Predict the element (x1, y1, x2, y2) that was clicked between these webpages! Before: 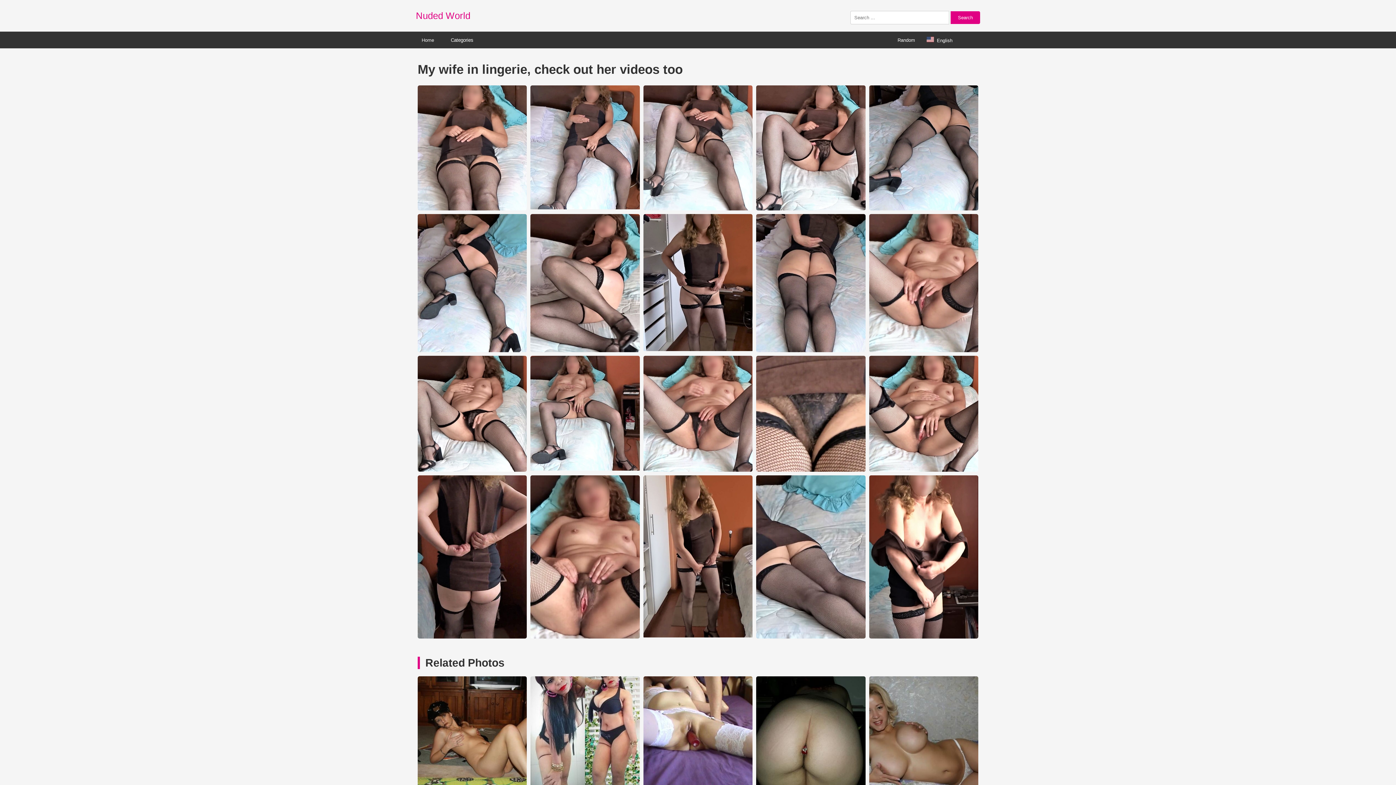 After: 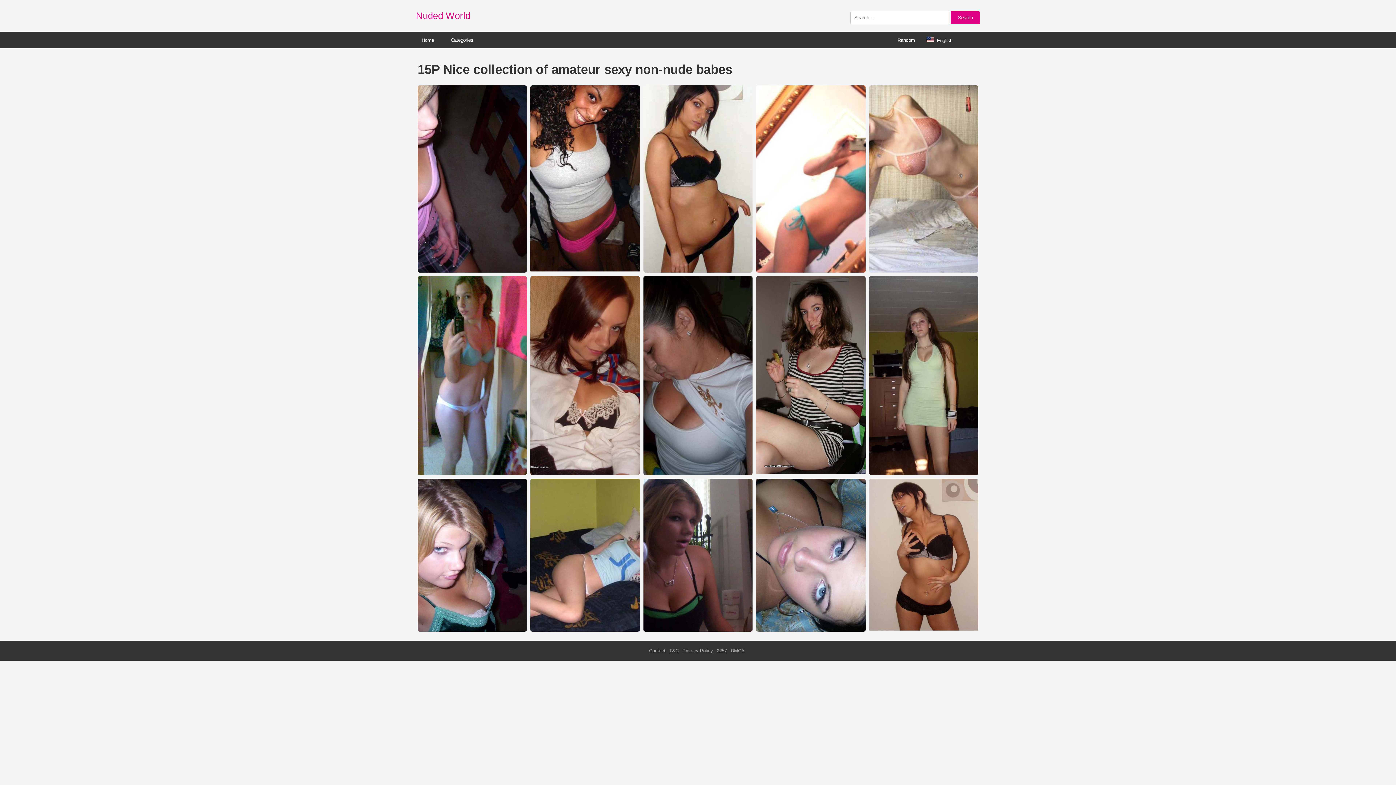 Action: bbox: (892, 32, 921, 47) label: Random